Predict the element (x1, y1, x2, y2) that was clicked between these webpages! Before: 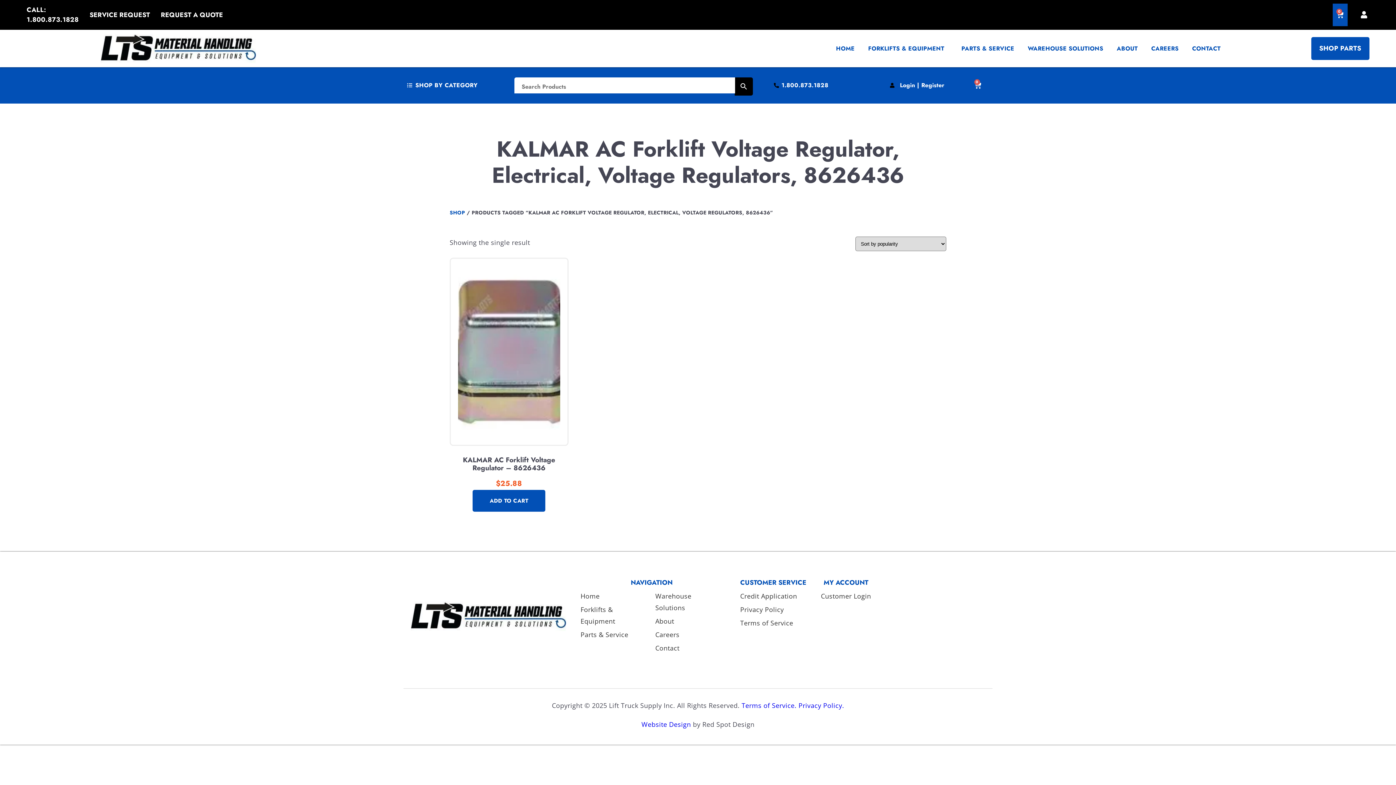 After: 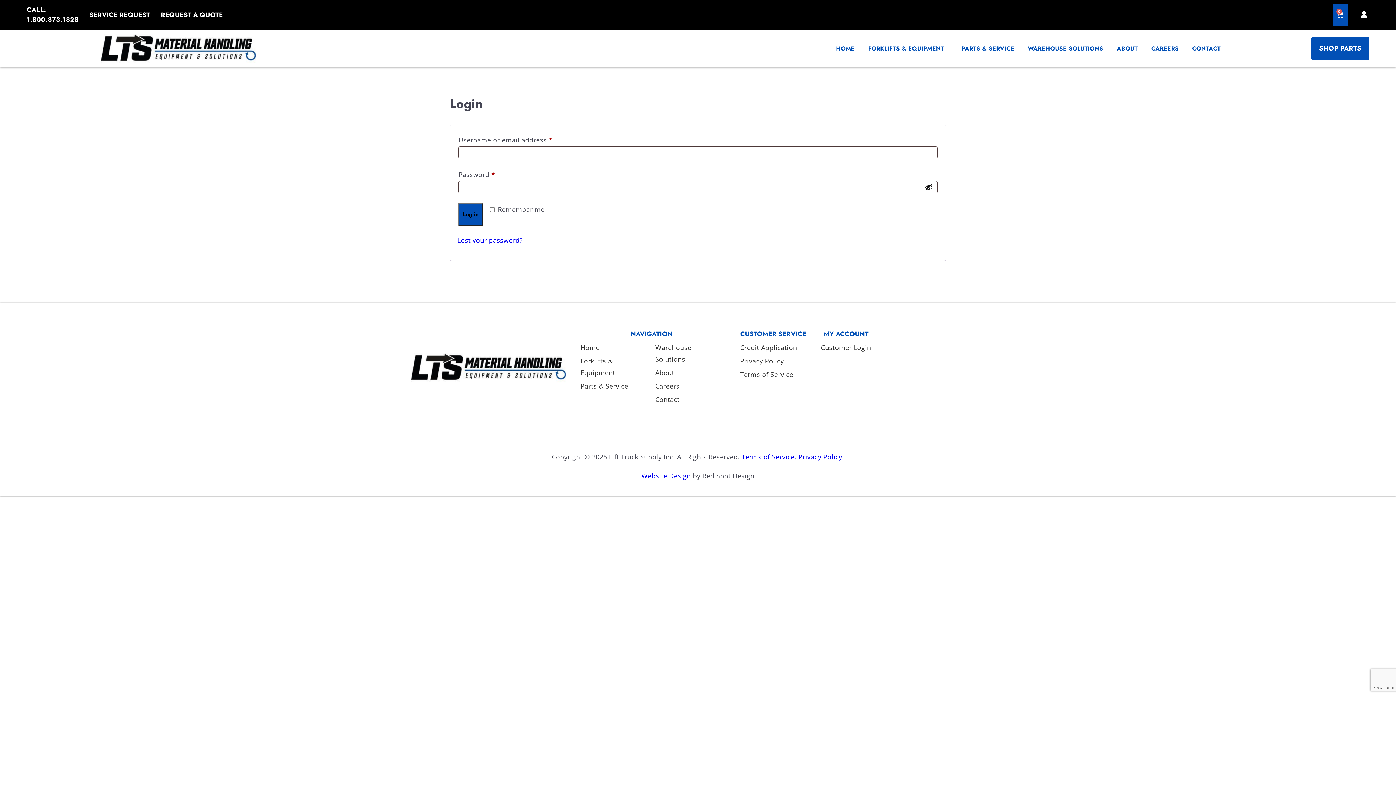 Action: bbox: (1358, 11, 1369, 18)